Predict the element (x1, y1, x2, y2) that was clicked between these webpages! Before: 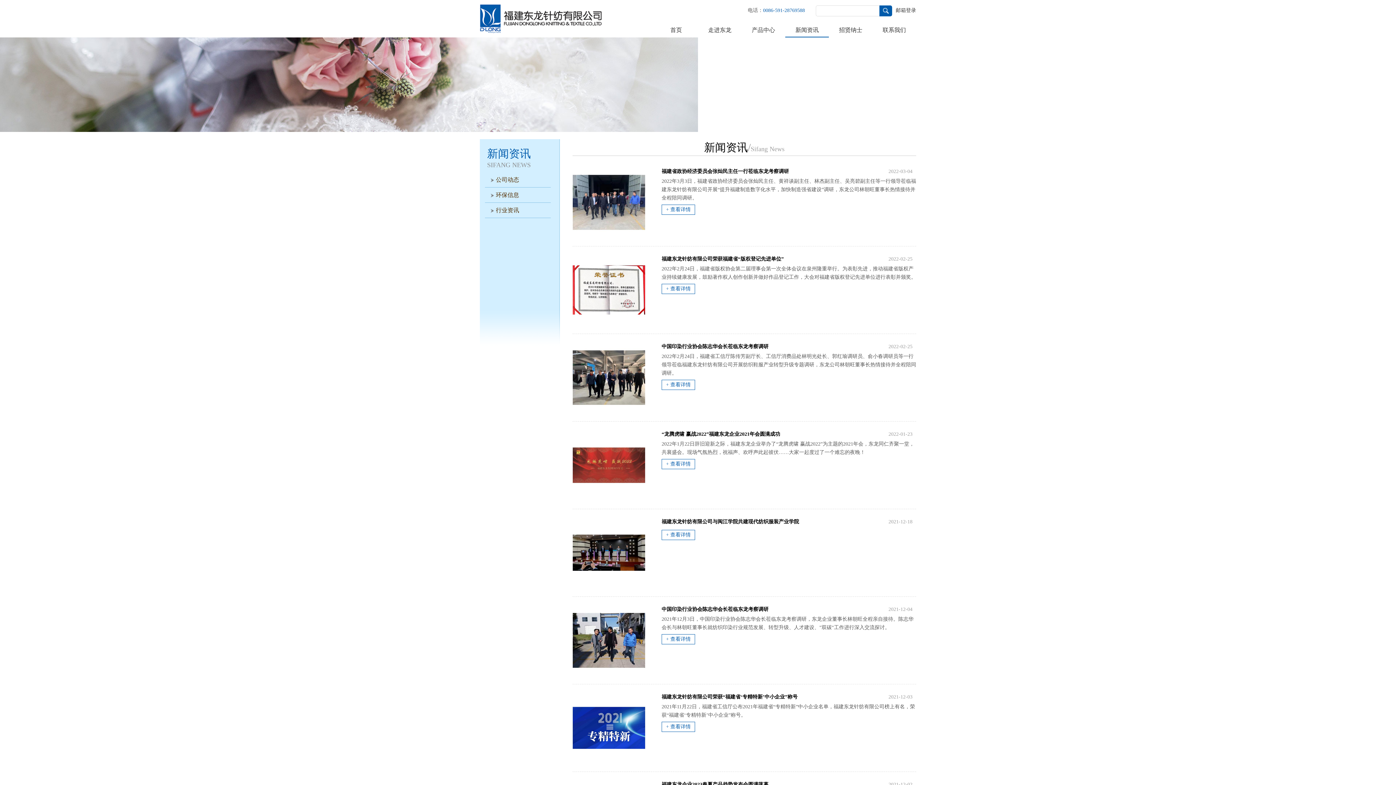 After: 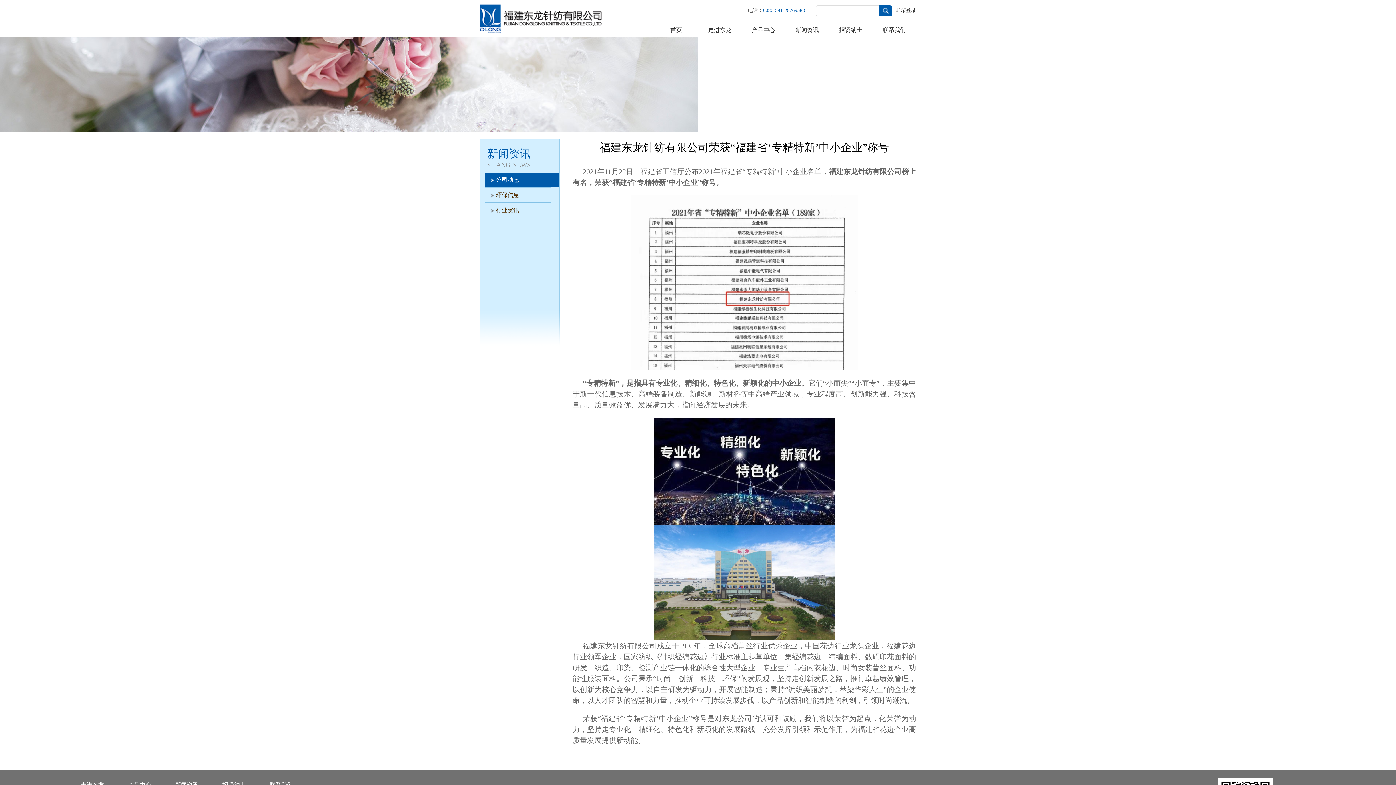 Action: label: + 查看详情 bbox: (661, 722, 695, 732)